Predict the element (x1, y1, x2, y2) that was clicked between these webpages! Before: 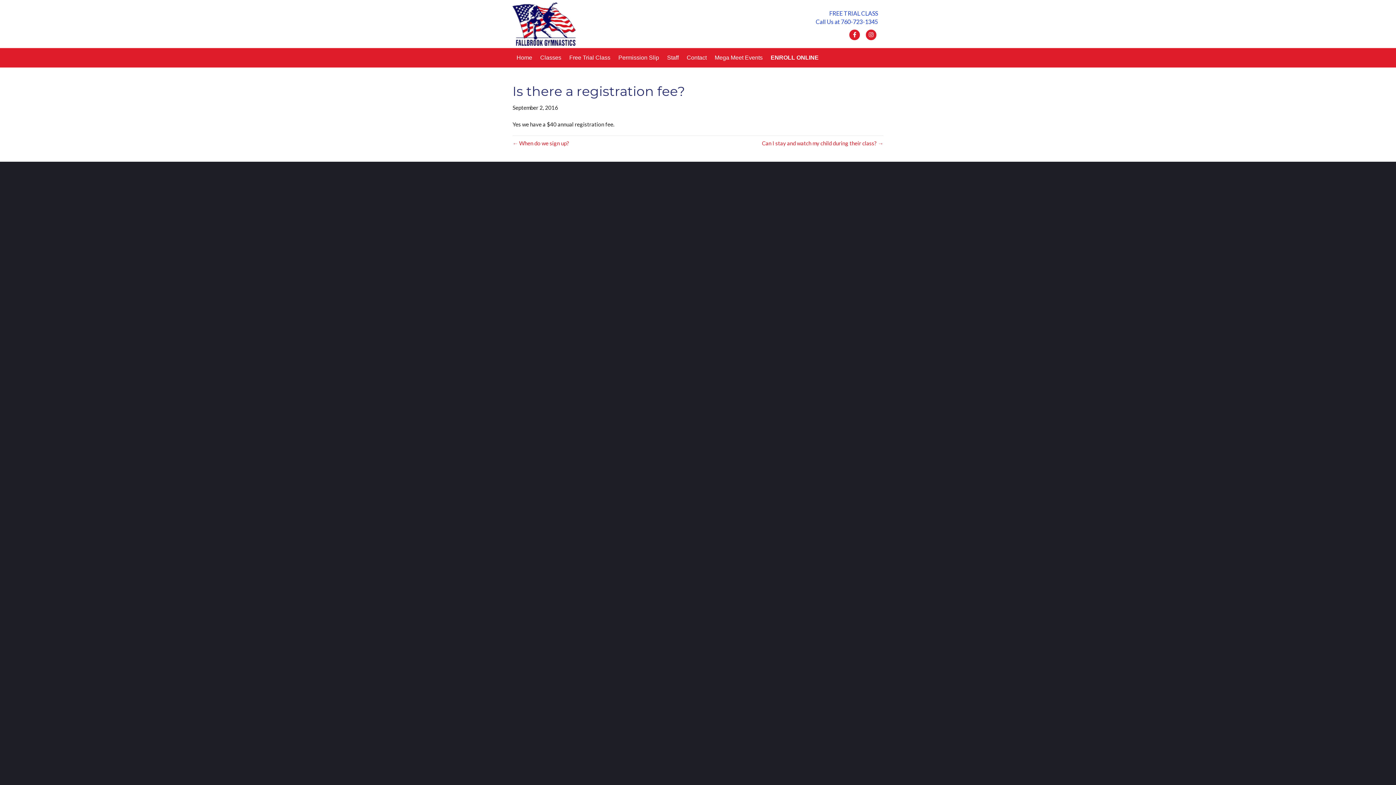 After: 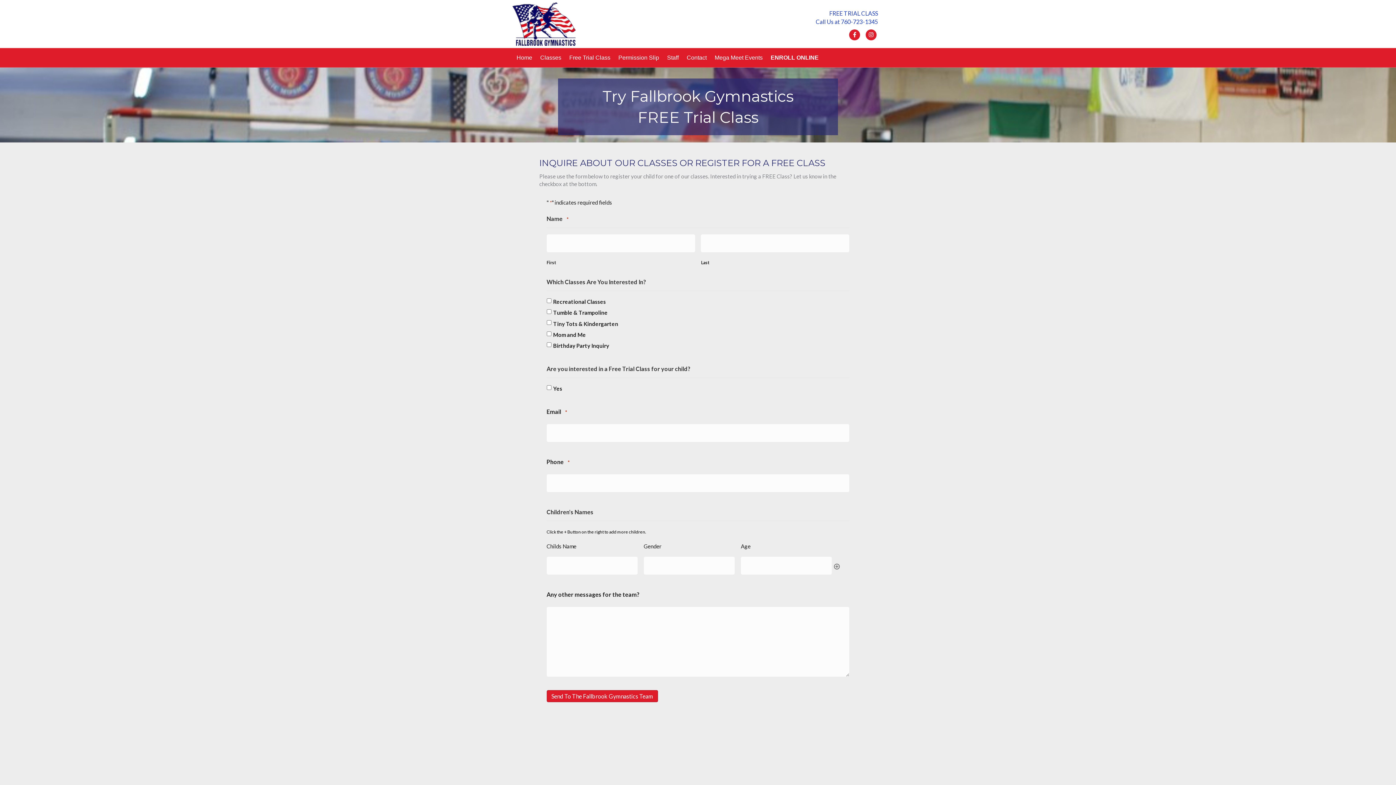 Action: bbox: (565, 48, 614, 67) label: Free Trial Class